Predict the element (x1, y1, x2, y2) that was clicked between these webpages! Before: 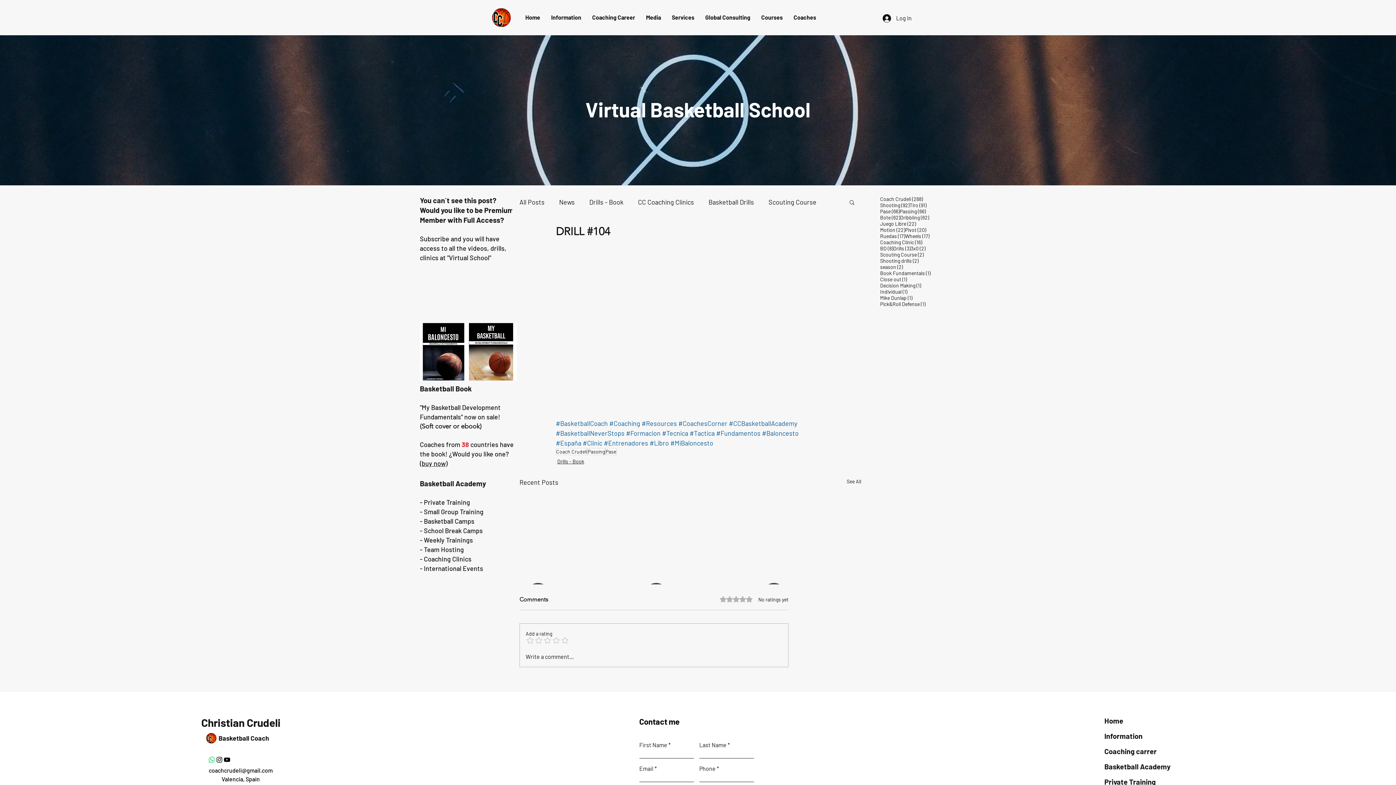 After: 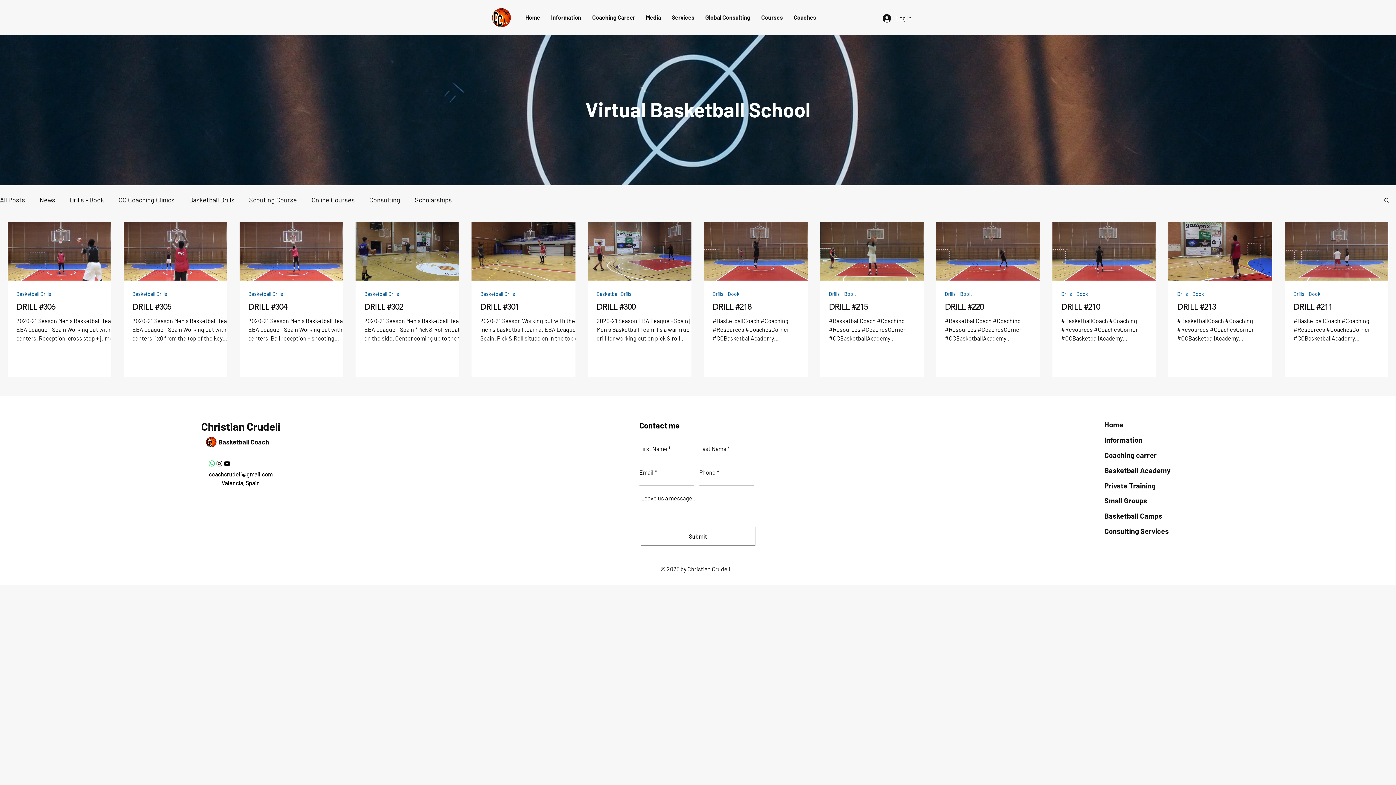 Action: label: Pivot (20)
20 posts bbox: (905, 226, 926, 233)